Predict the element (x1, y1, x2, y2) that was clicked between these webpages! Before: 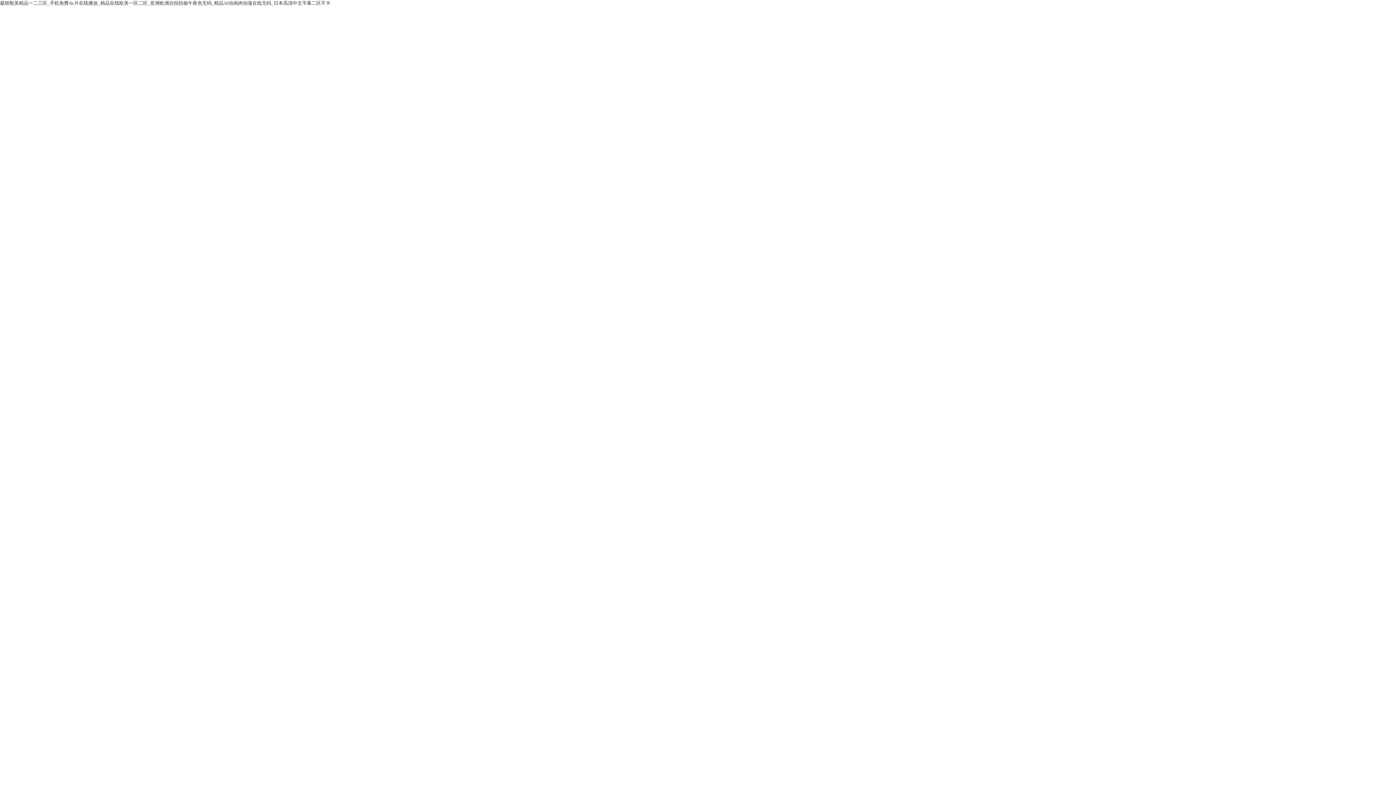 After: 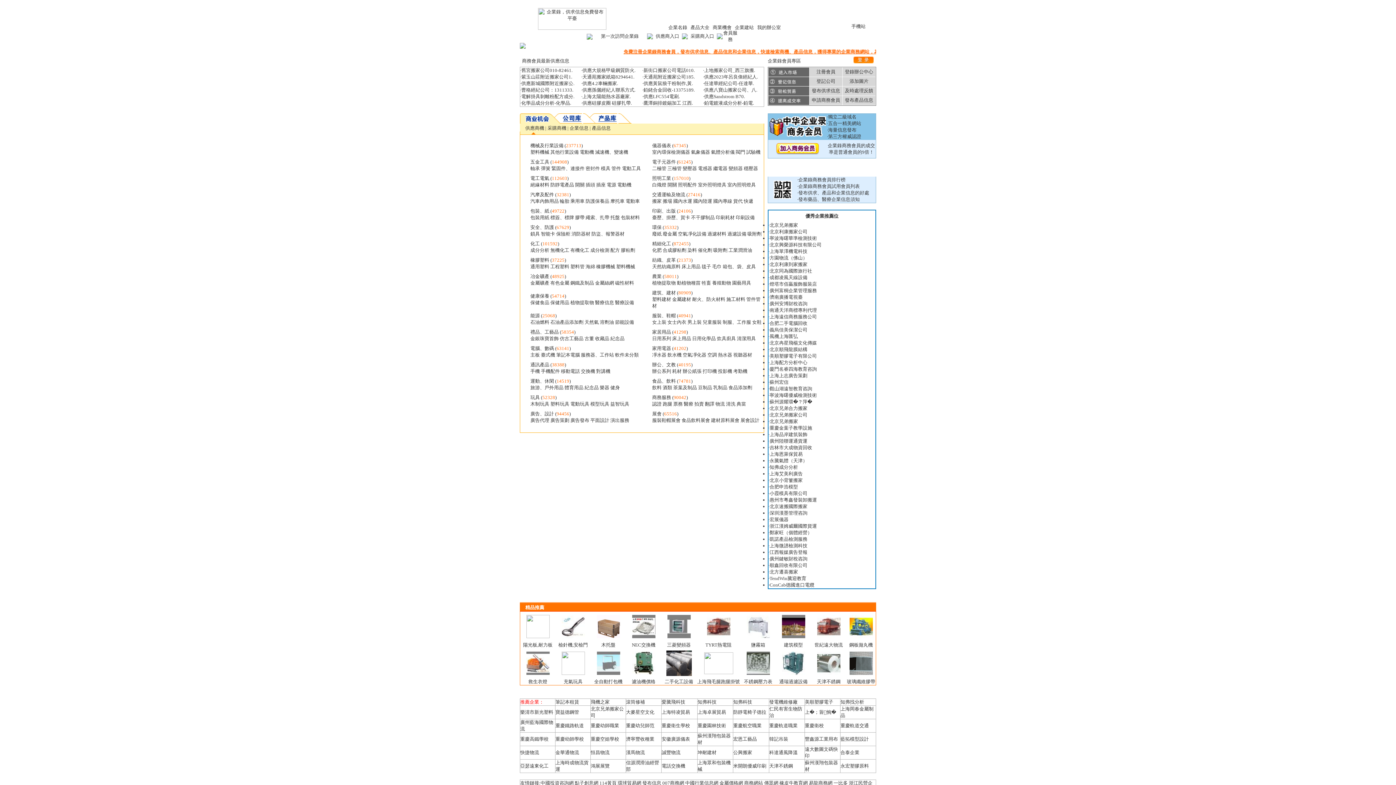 Action: bbox: (0, 0, 330, 5) label: 最斩殴美精品一二三区_手机免费Av片在线播放_精品在线欧美一区二区_亚洲欧洲自拍拍偷午夜色无码_精品3d动画肉动漫在线无码_日本高清中文字幕二区不卡